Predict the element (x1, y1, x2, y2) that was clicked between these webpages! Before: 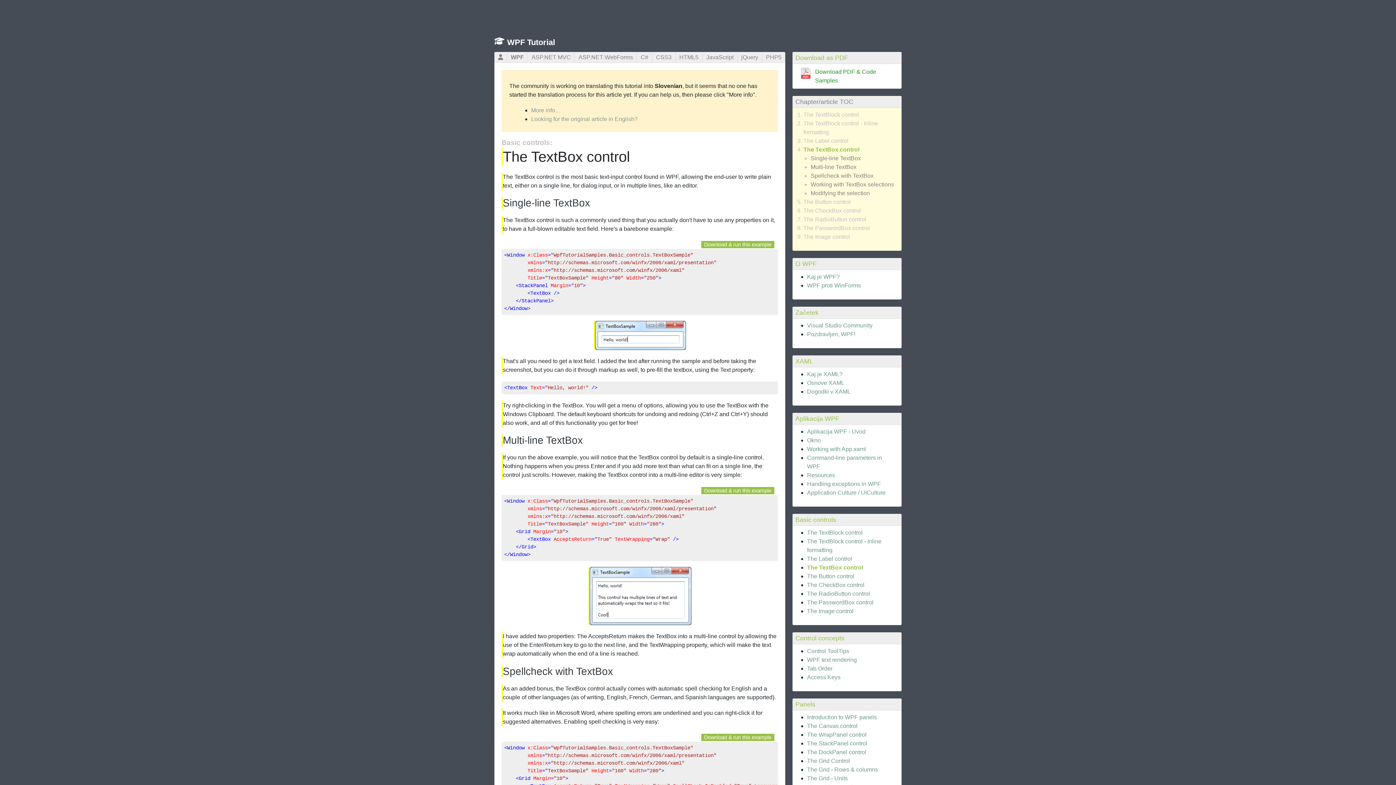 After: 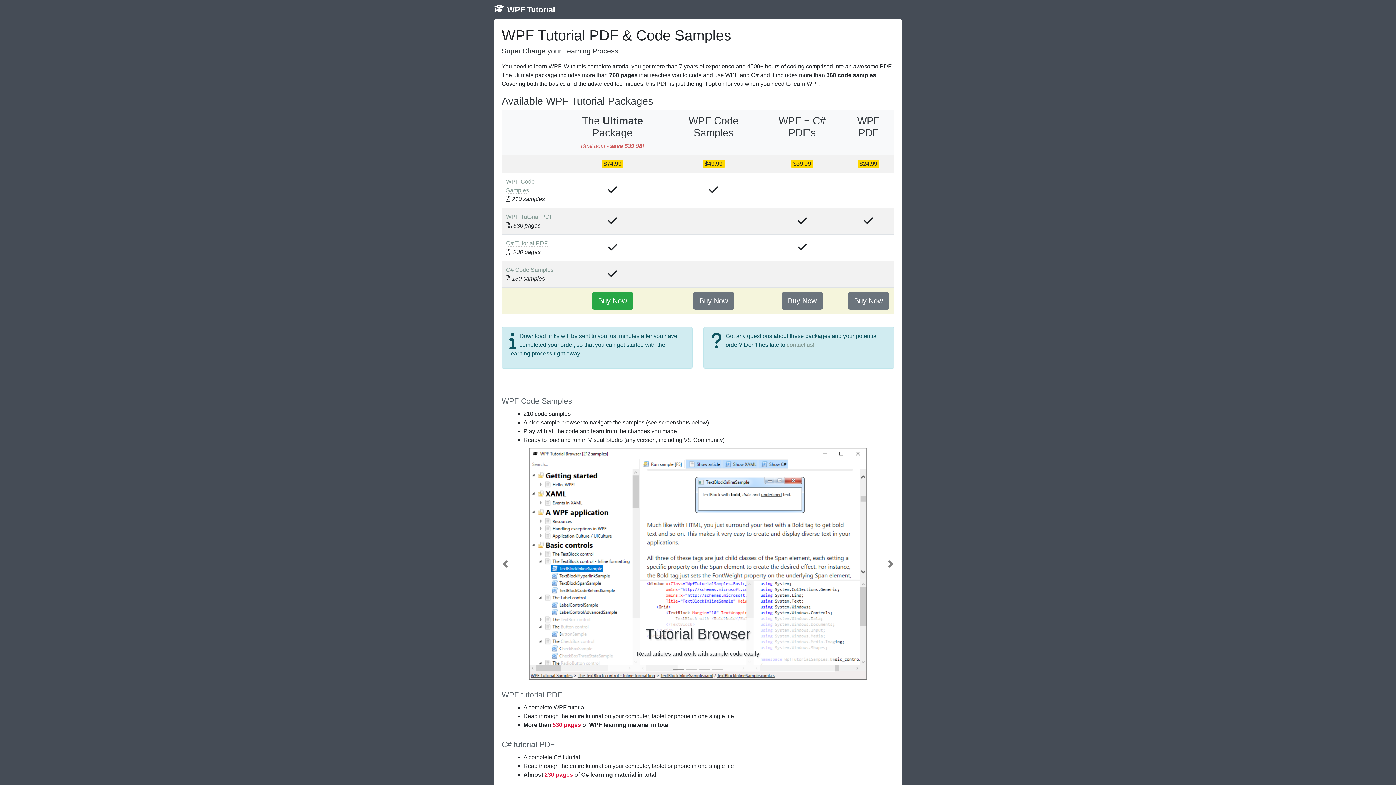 Action: label: Download & run this example bbox: (701, 241, 774, 248)